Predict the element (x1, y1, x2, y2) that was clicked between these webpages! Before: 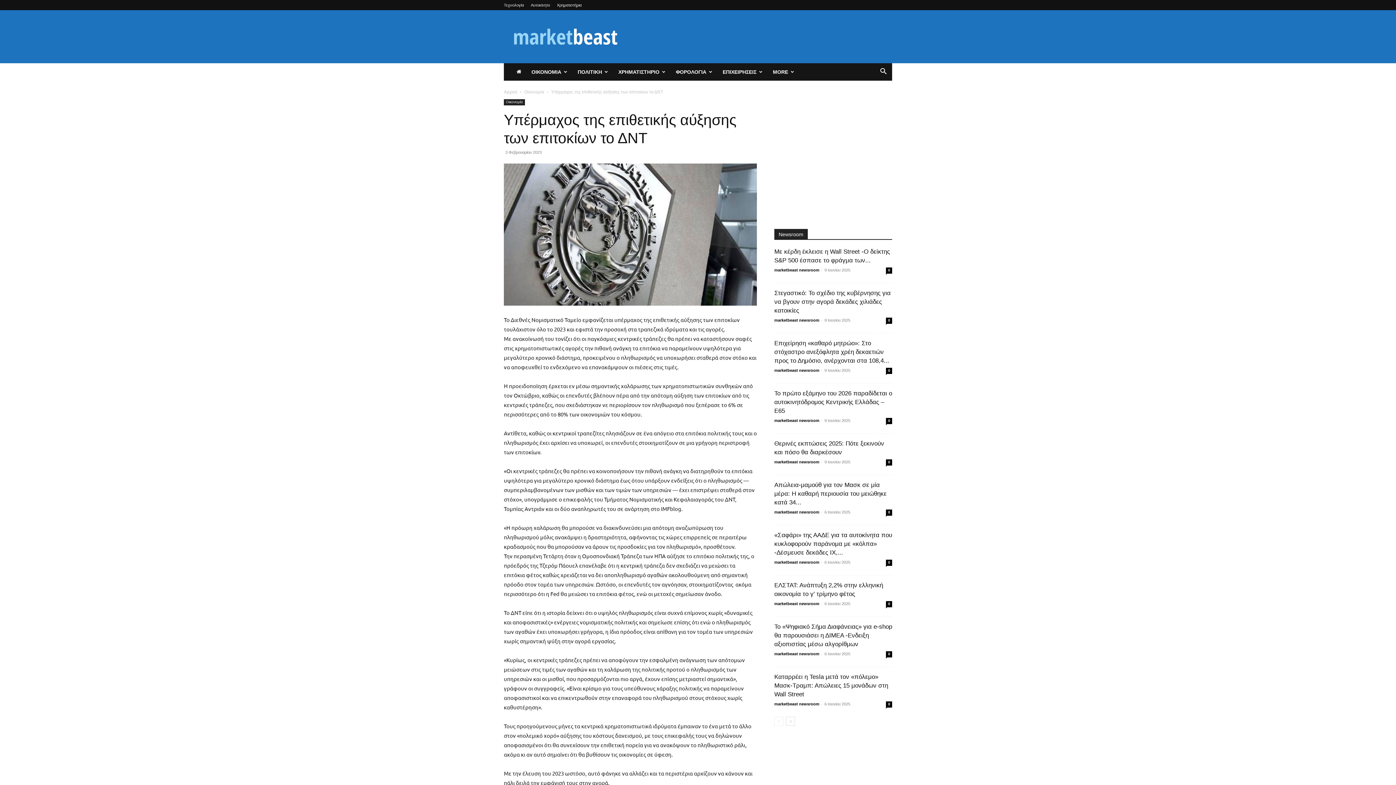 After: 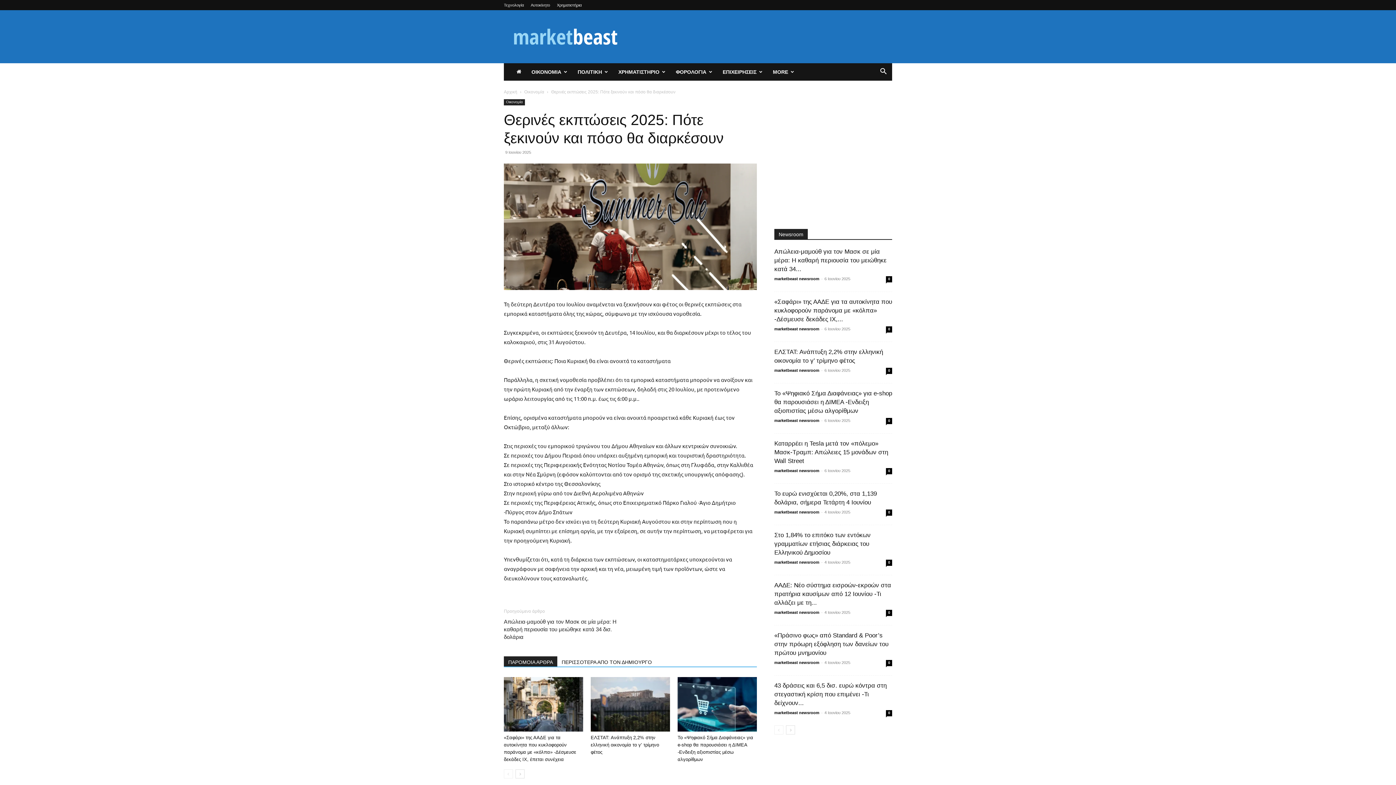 Action: bbox: (886, 459, 892, 465) label: 0